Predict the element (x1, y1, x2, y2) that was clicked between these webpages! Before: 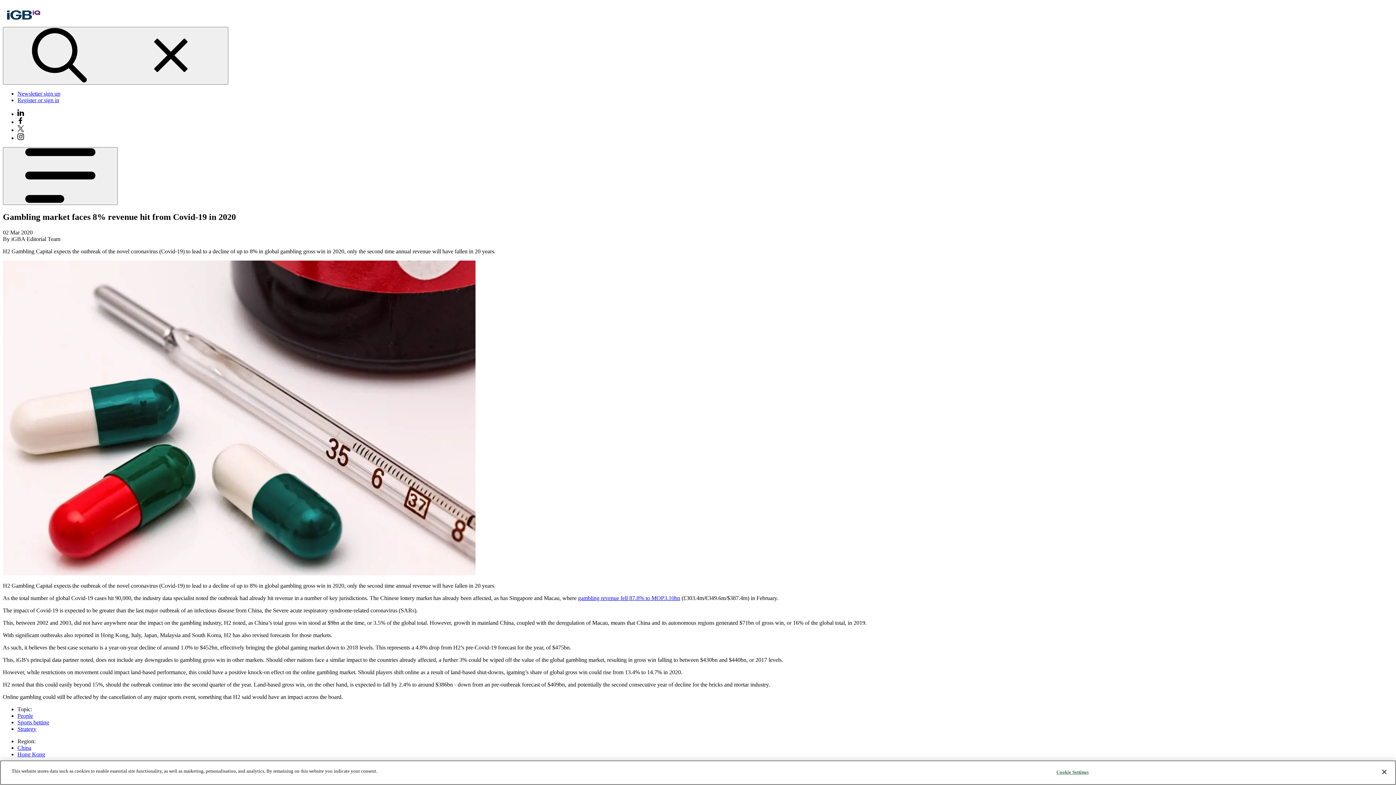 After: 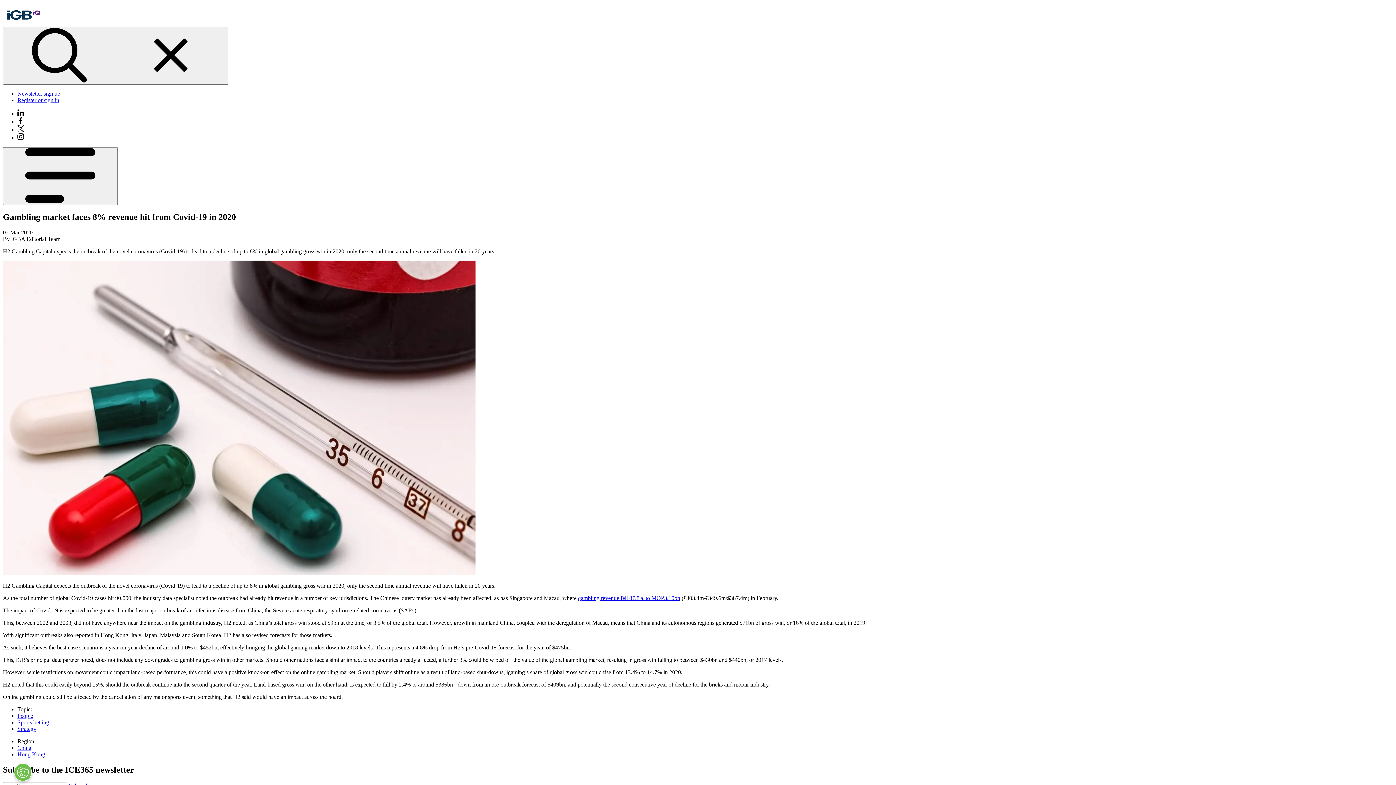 Action: bbox: (1376, 764, 1392, 780) label: Close